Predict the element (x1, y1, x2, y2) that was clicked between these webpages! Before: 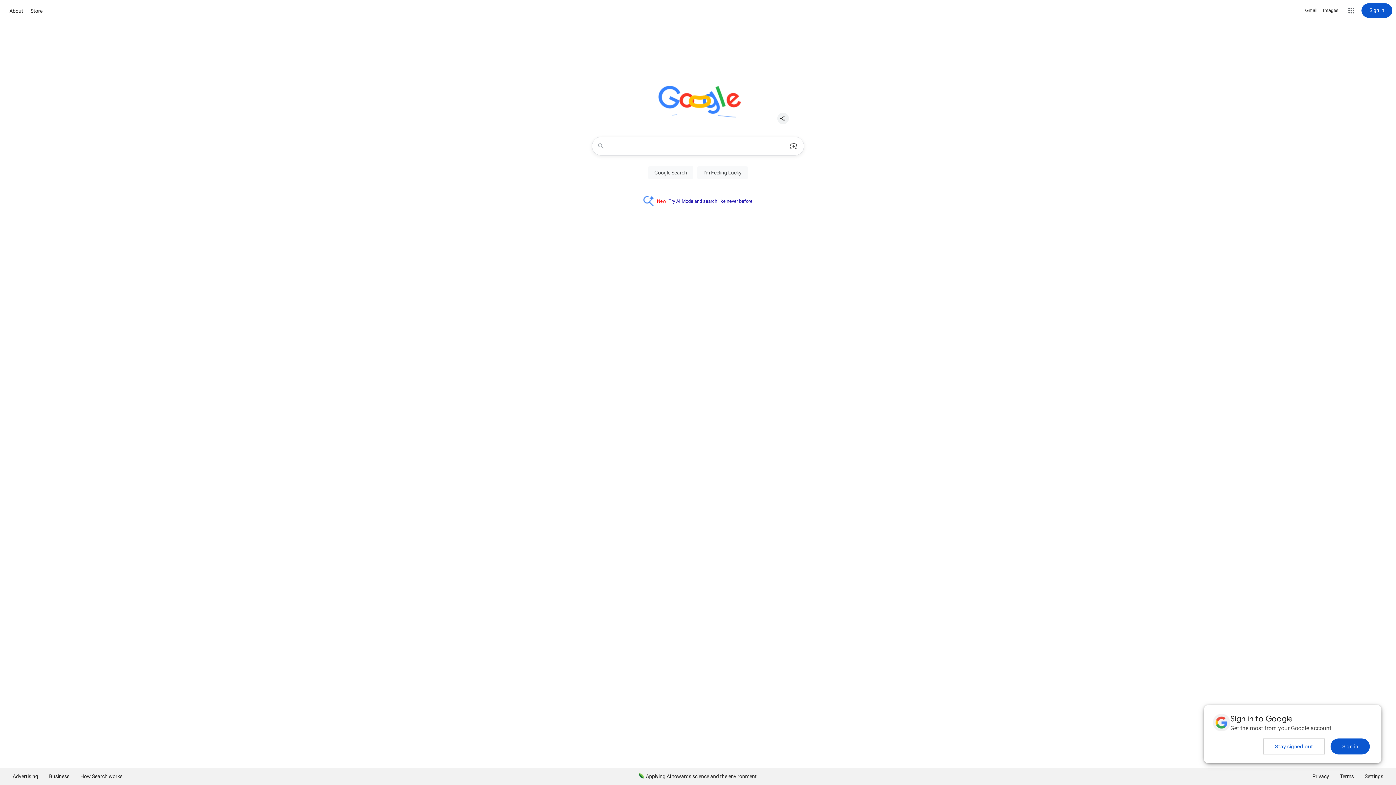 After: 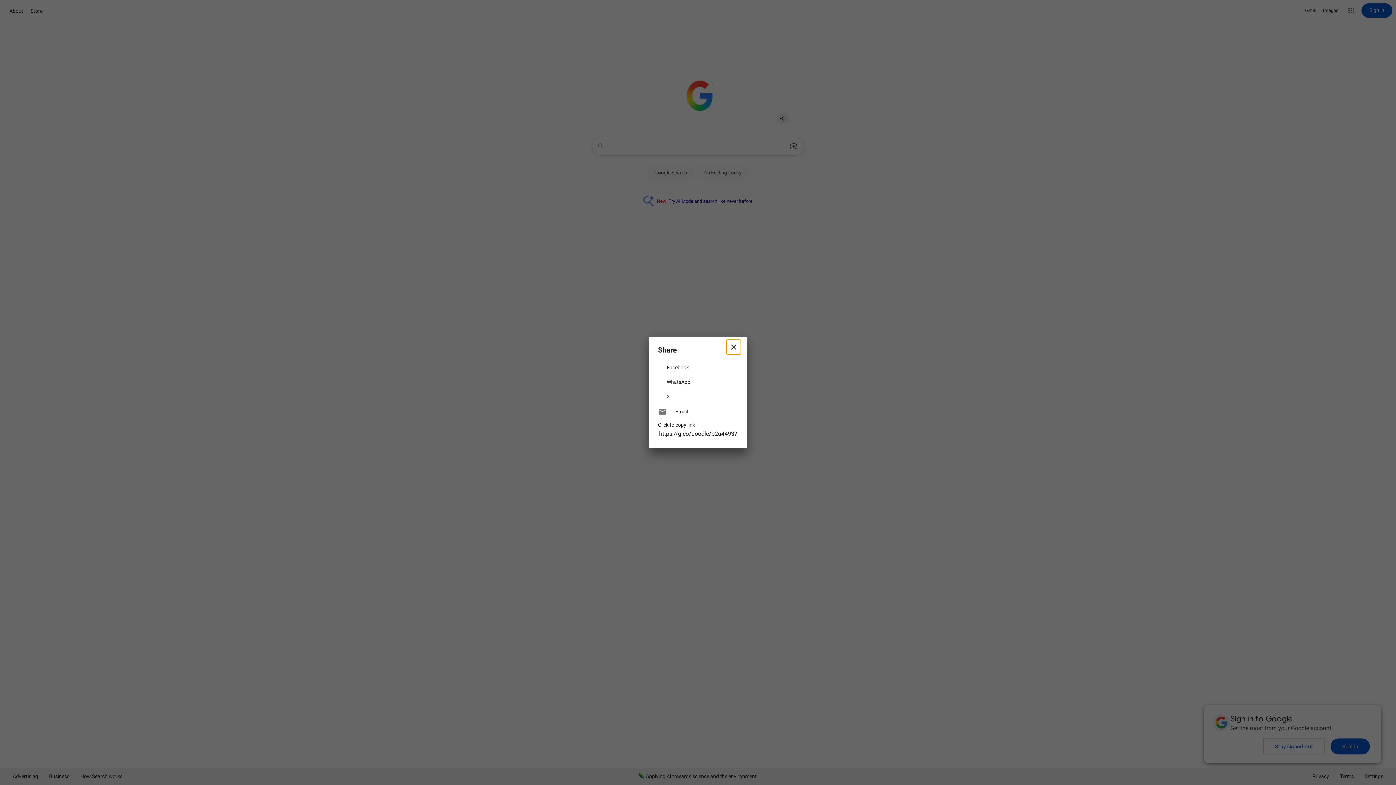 Action: bbox: (774, 109, 792, 127) label: Share